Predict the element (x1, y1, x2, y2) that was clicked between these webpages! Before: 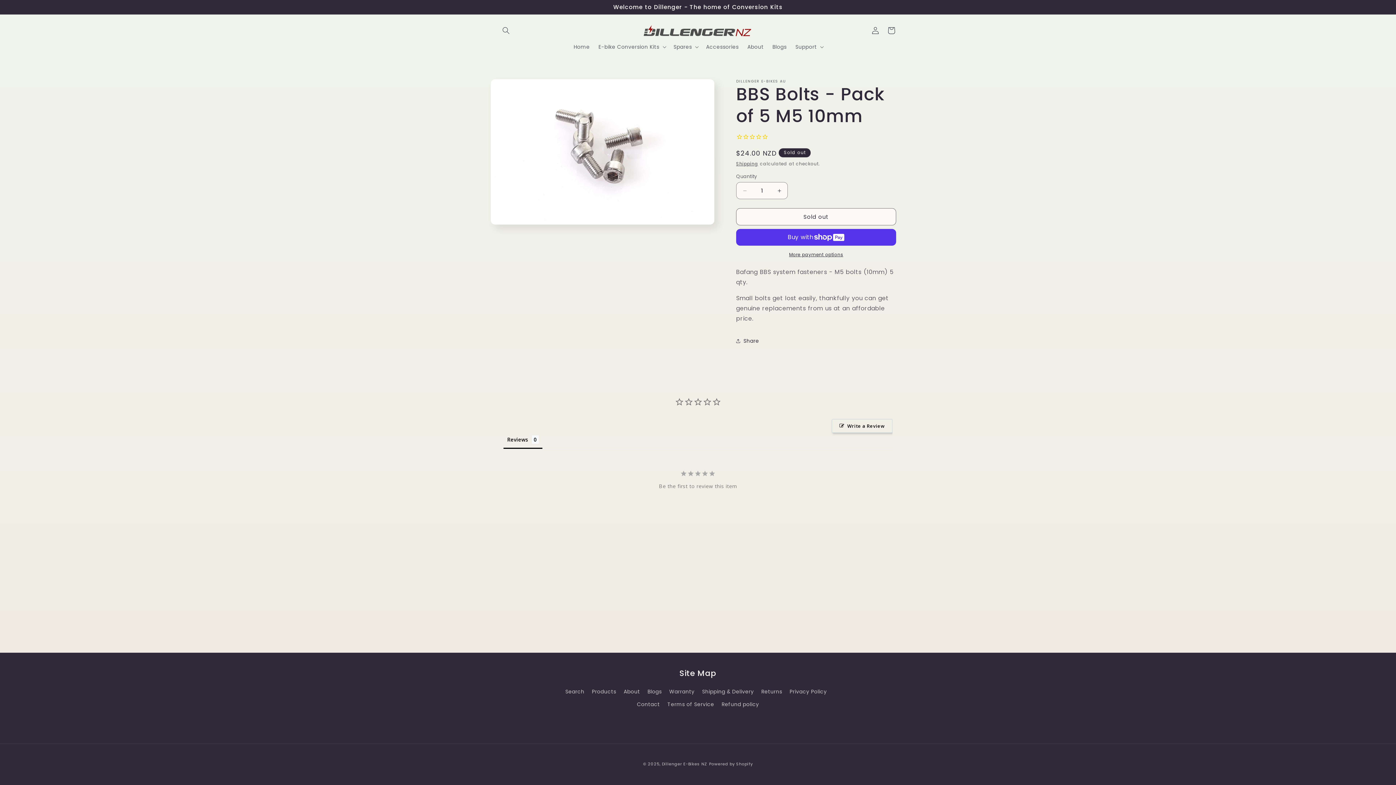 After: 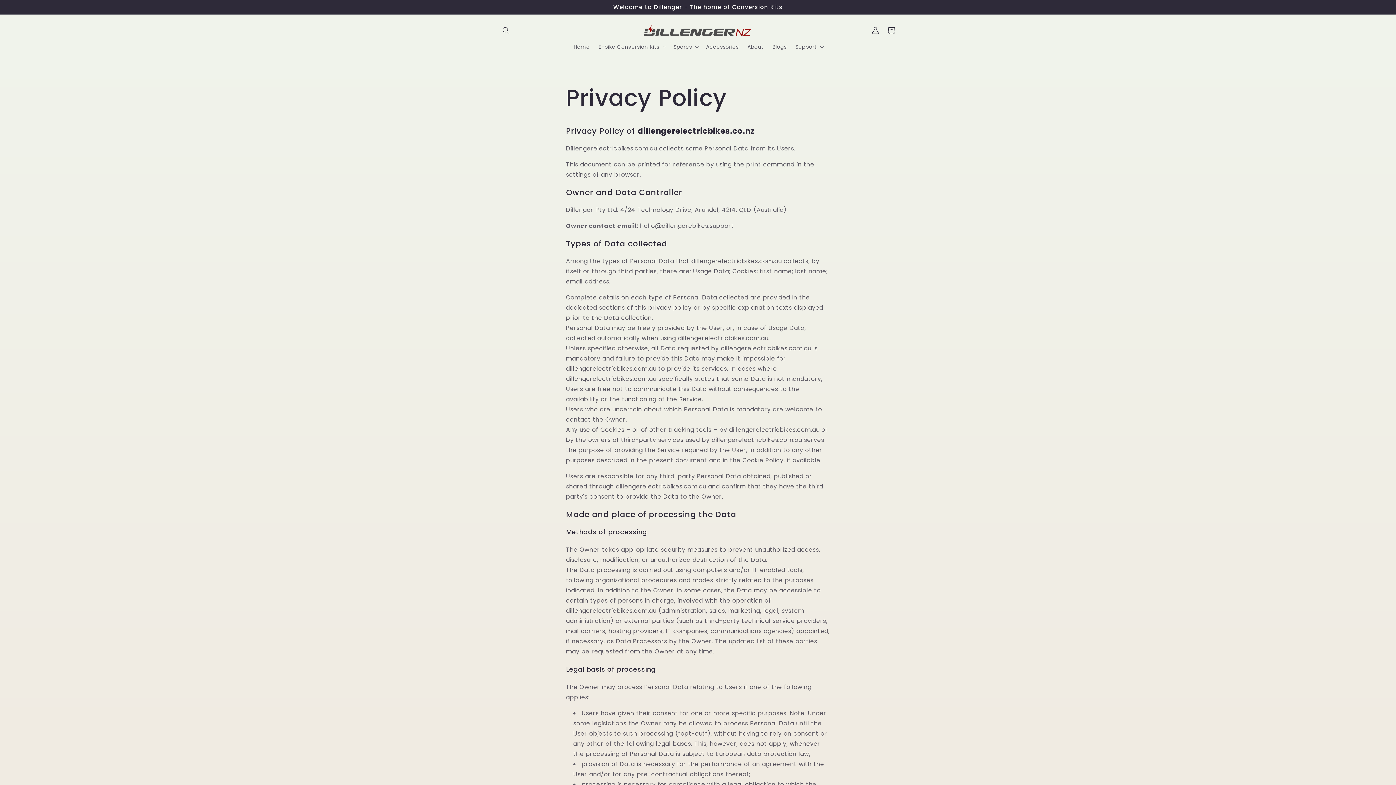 Action: label: Privacy Policy bbox: (789, 685, 827, 698)